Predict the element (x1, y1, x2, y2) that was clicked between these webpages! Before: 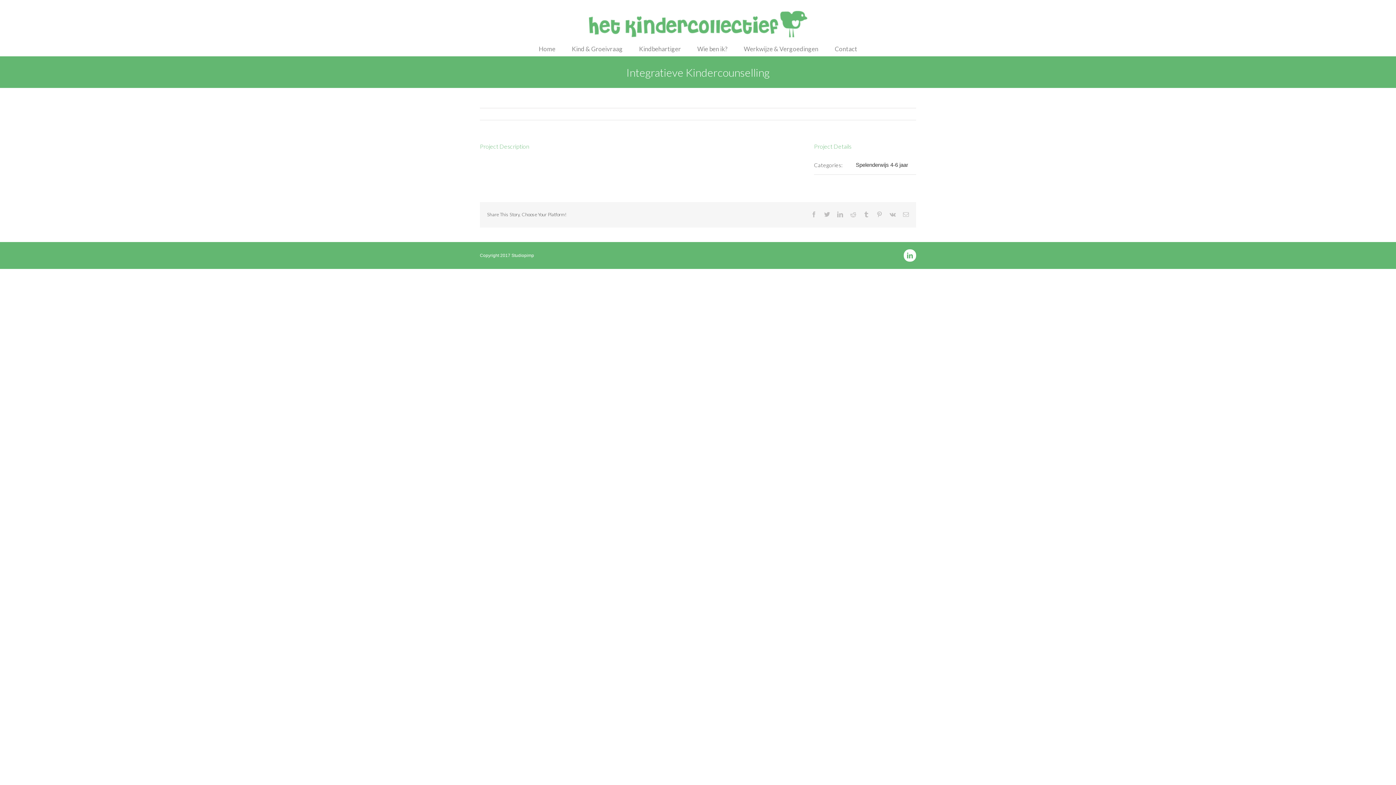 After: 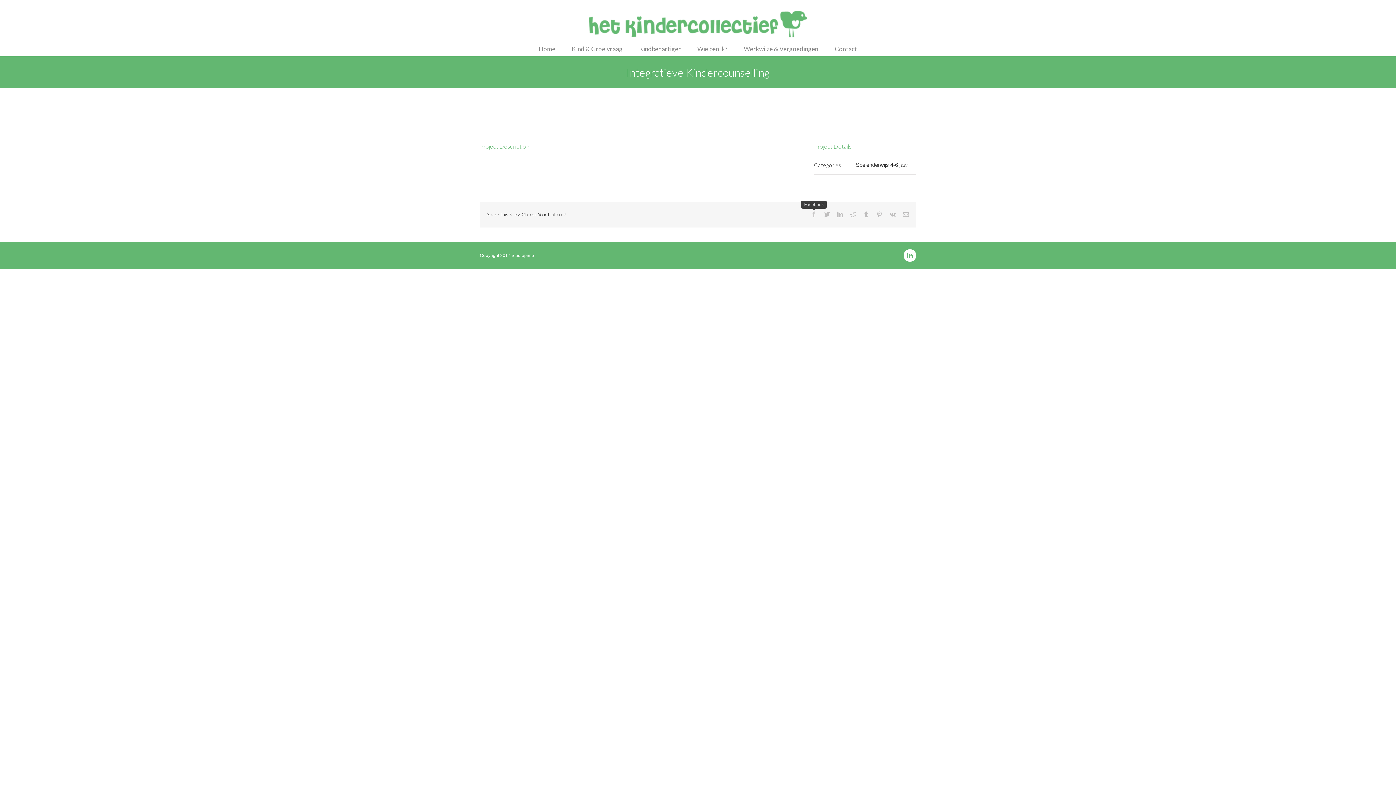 Action: label: Facebook bbox: (811, 211, 817, 217)